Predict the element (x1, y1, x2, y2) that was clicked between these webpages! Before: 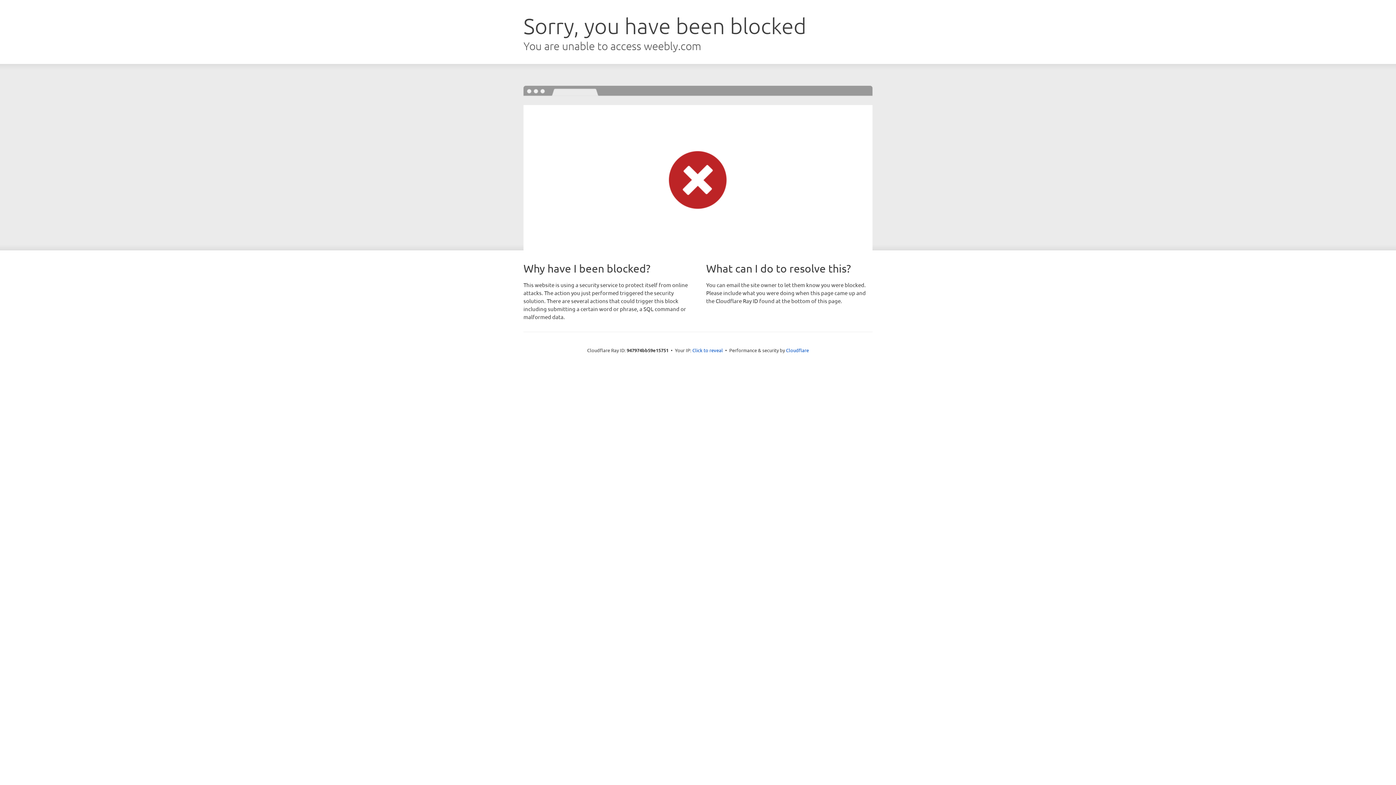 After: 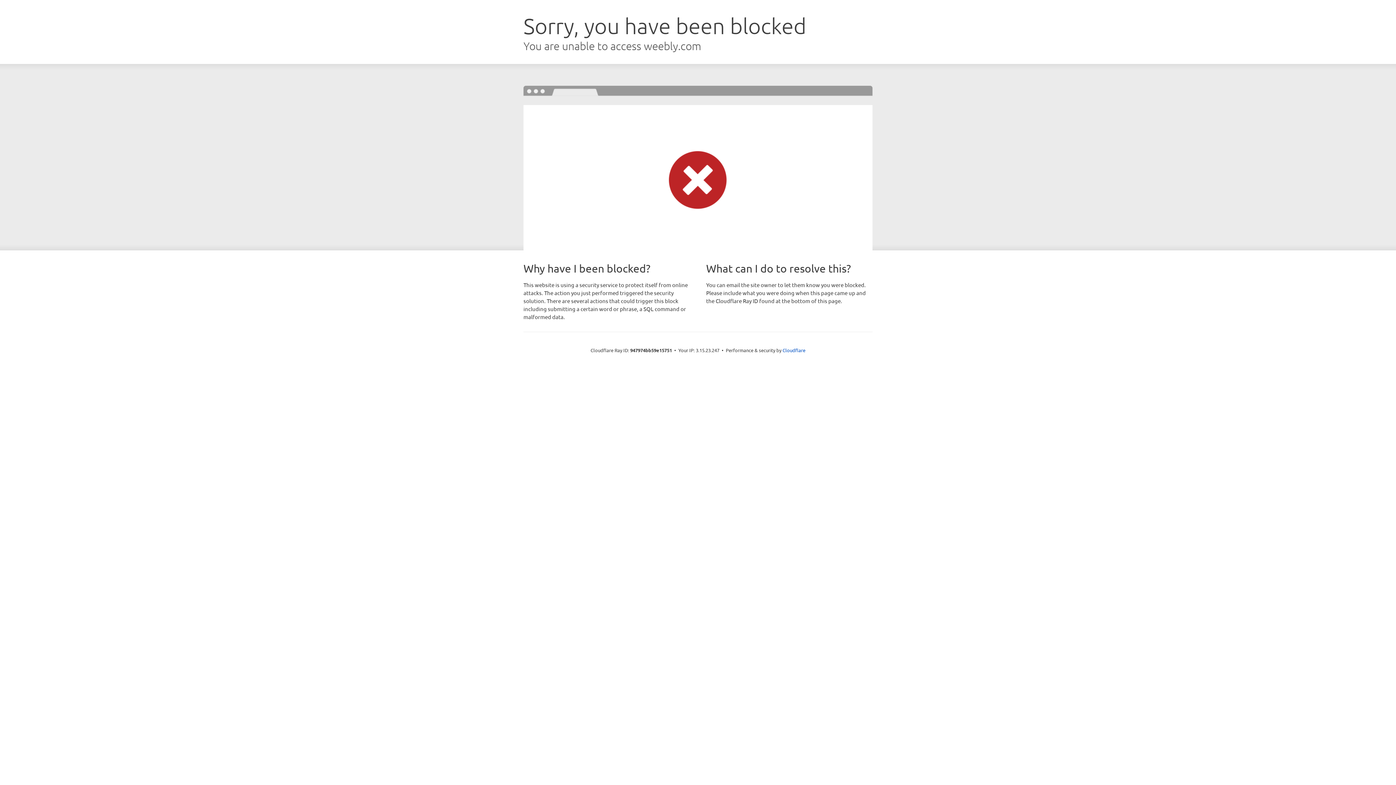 Action: label: Click to reveal bbox: (692, 346, 723, 353)